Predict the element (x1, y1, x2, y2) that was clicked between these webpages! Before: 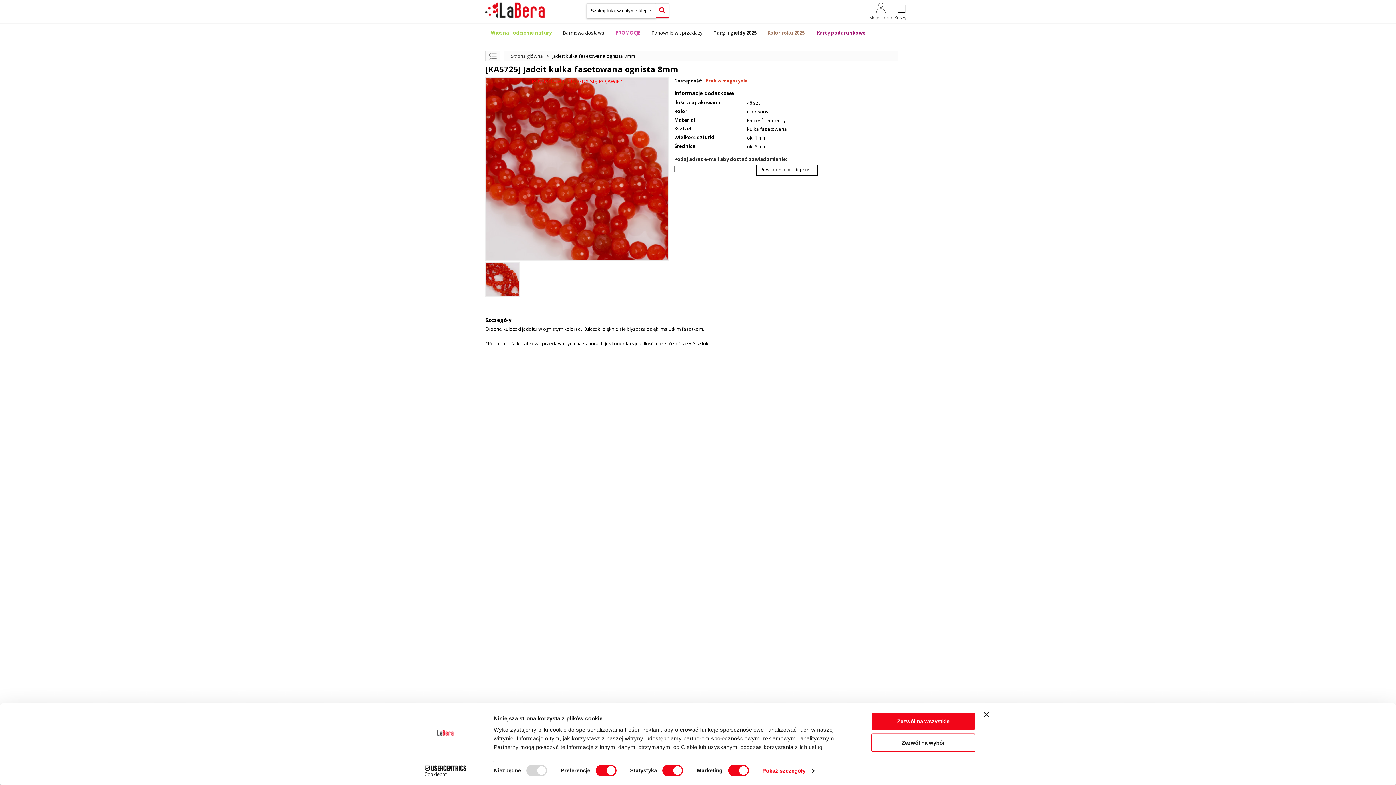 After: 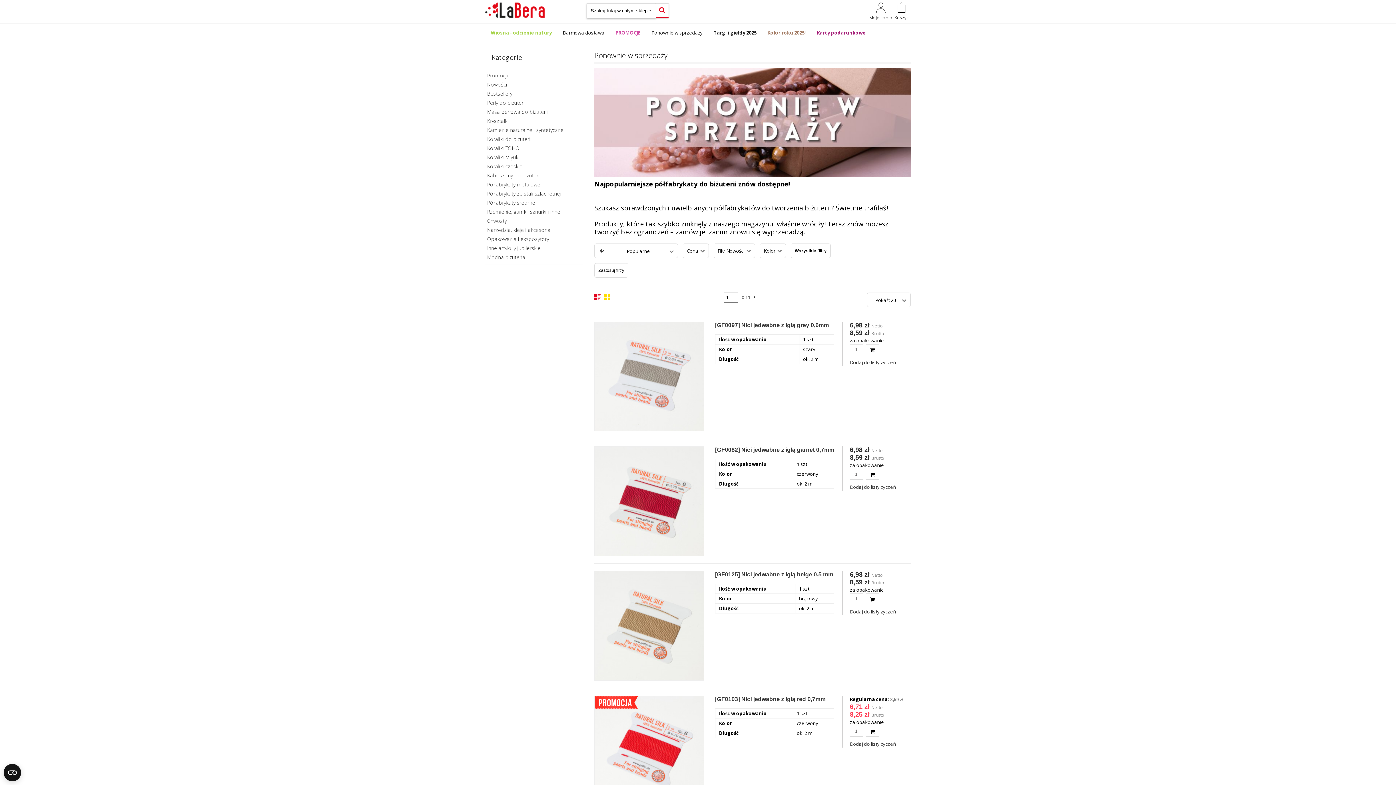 Action: bbox: (646, 23, 708, 41) label: Ponownie w sprzedaży